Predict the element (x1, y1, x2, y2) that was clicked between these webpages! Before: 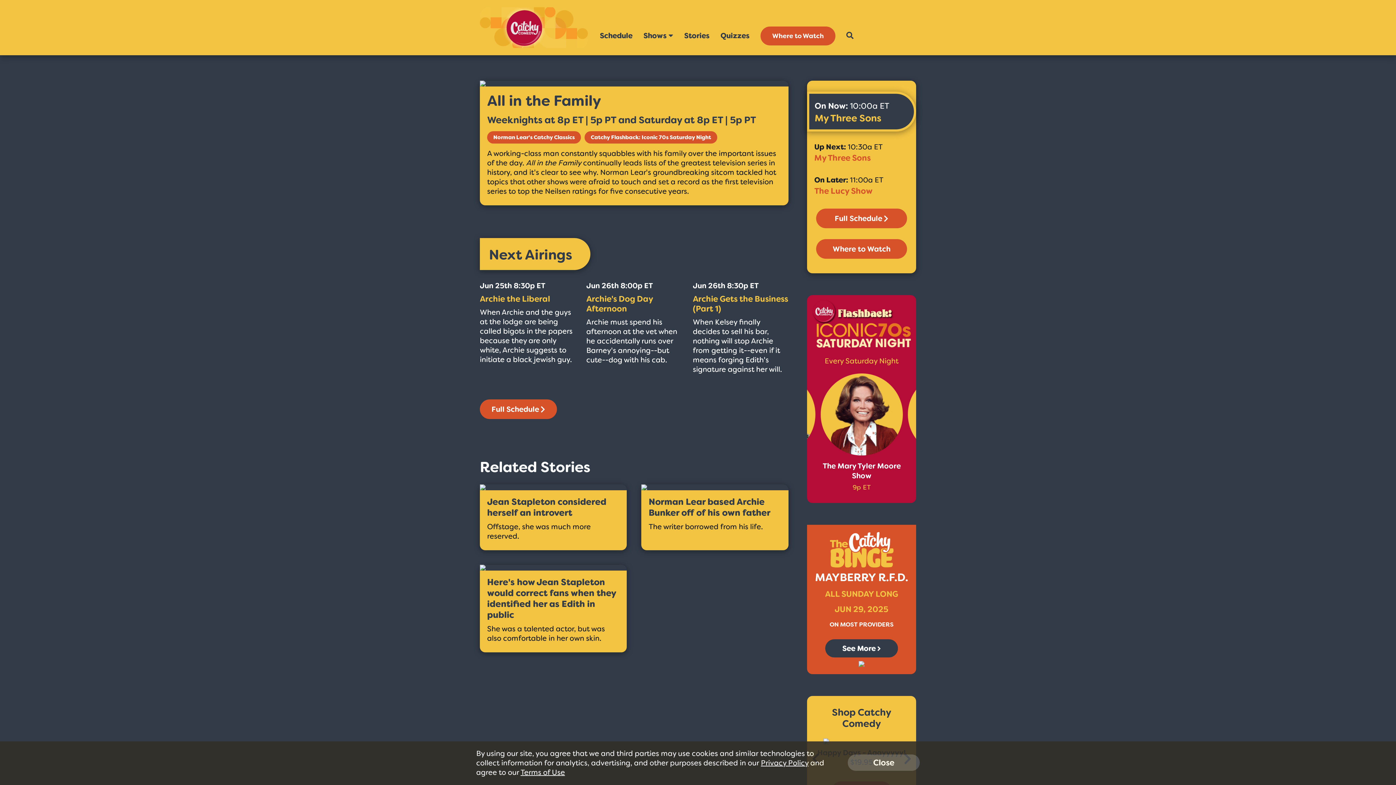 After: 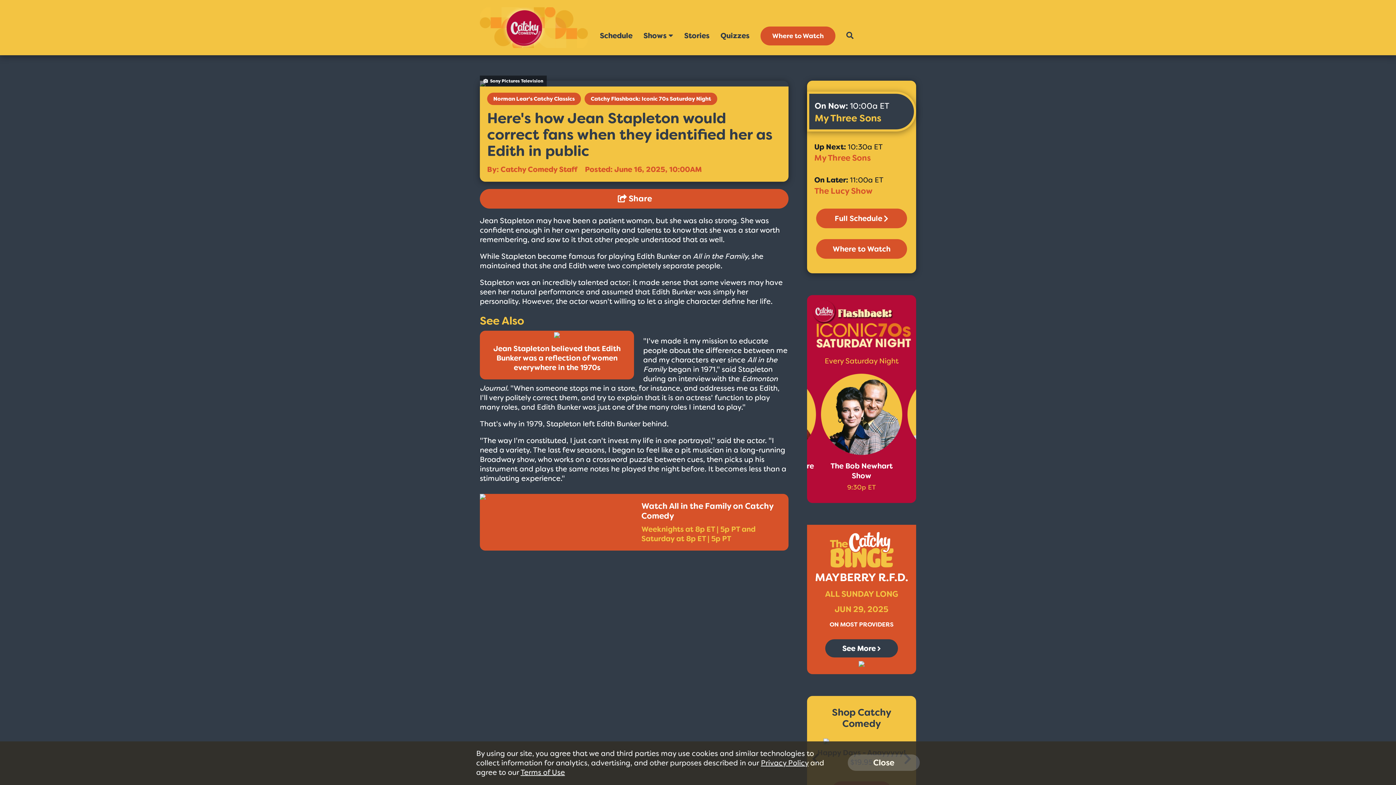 Action: bbox: (480, 565, 627, 570)